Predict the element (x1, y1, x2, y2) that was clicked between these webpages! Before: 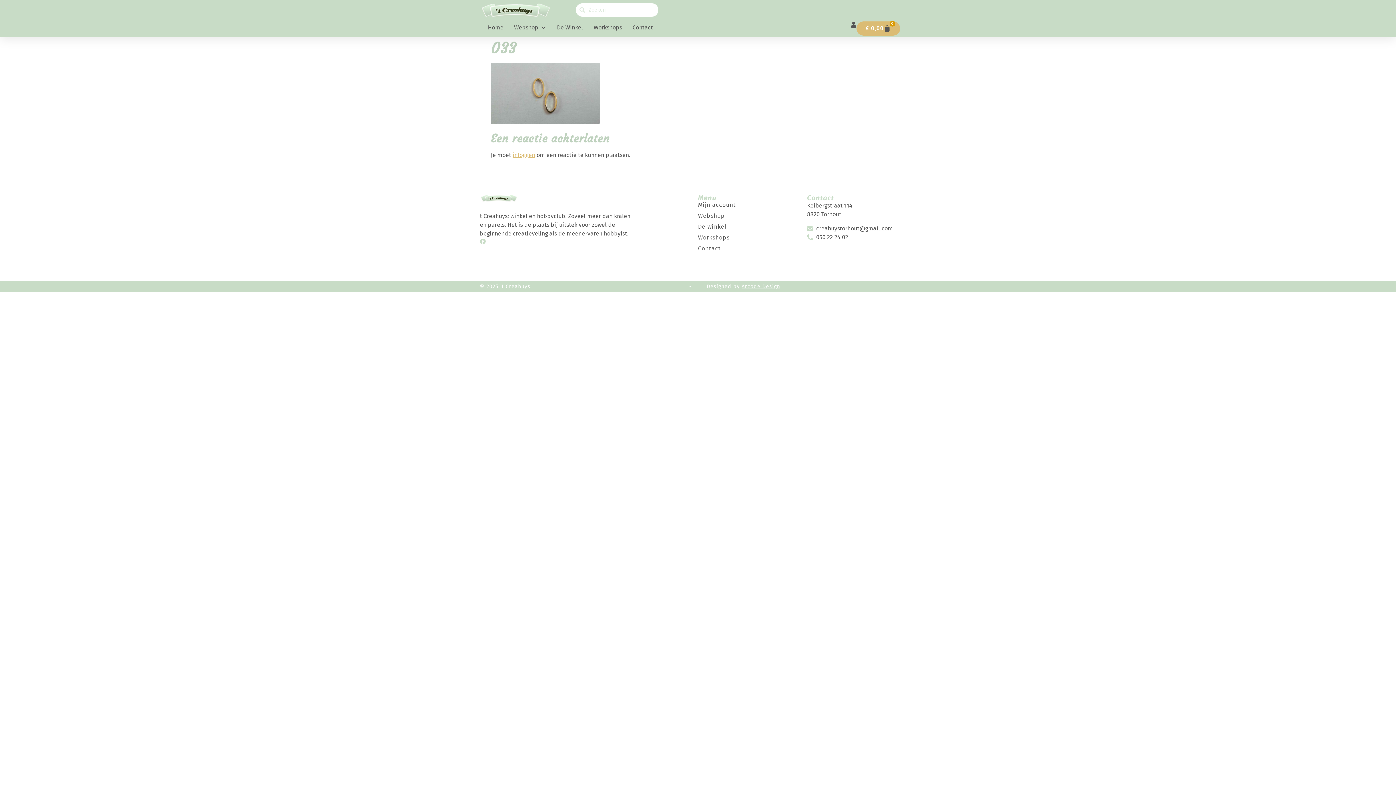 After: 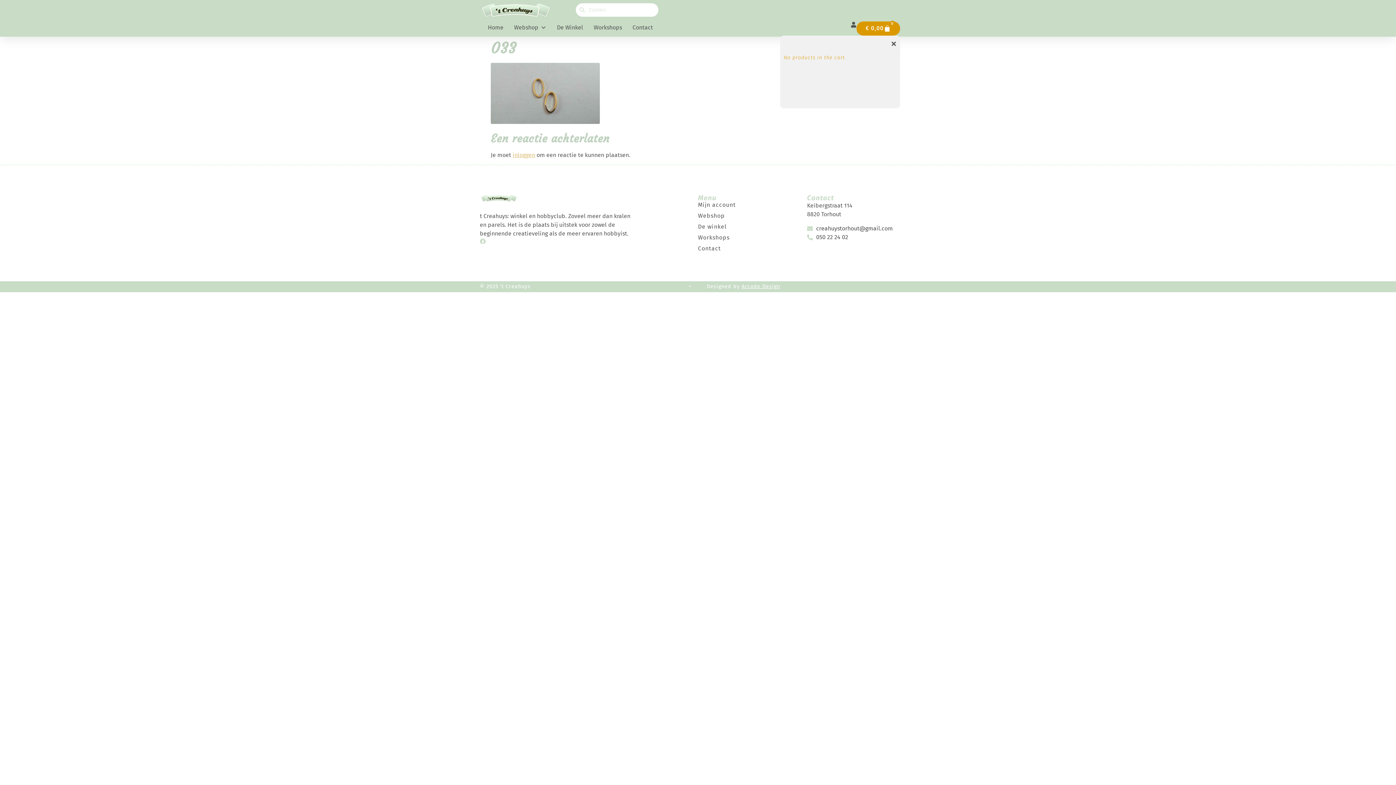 Action: label: € 0,00
0
Cart bbox: (856, 21, 900, 35)